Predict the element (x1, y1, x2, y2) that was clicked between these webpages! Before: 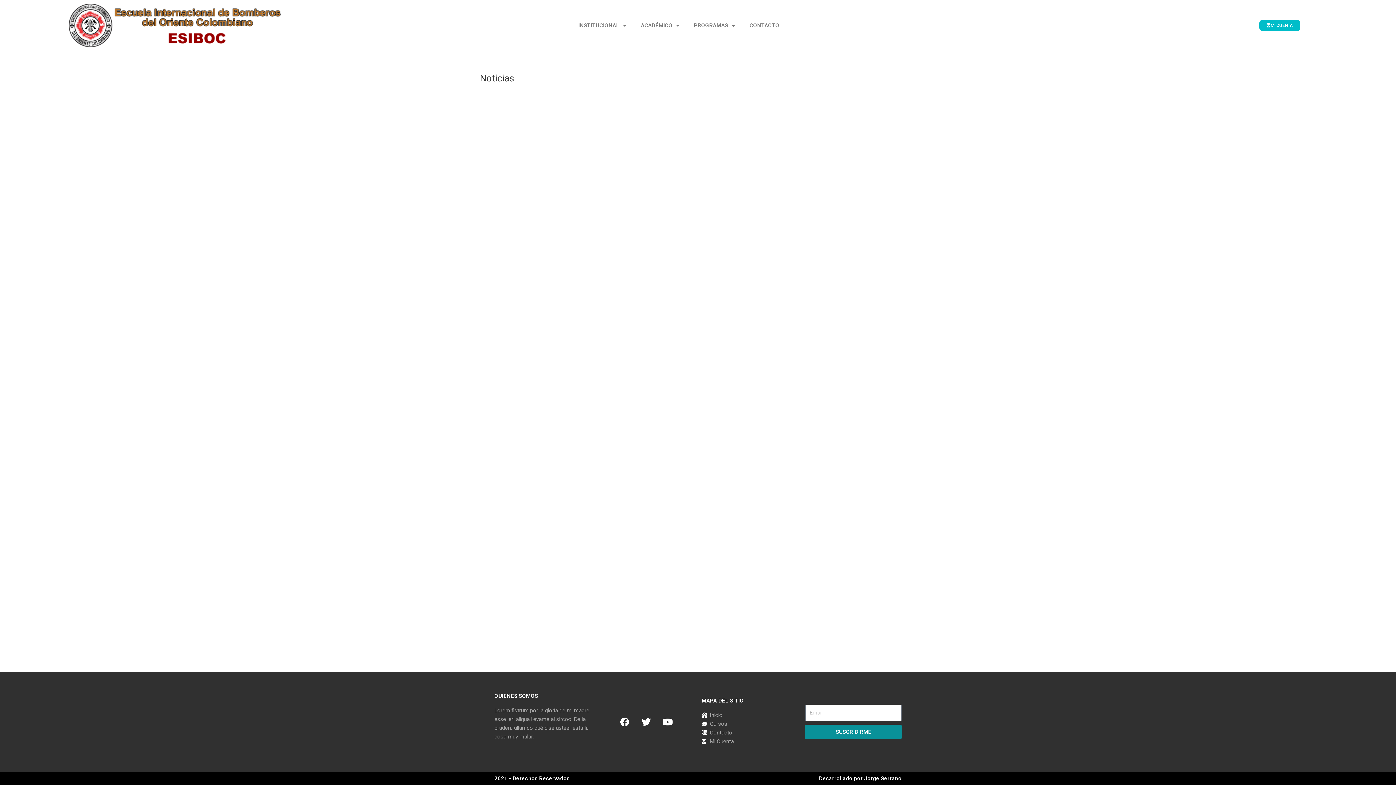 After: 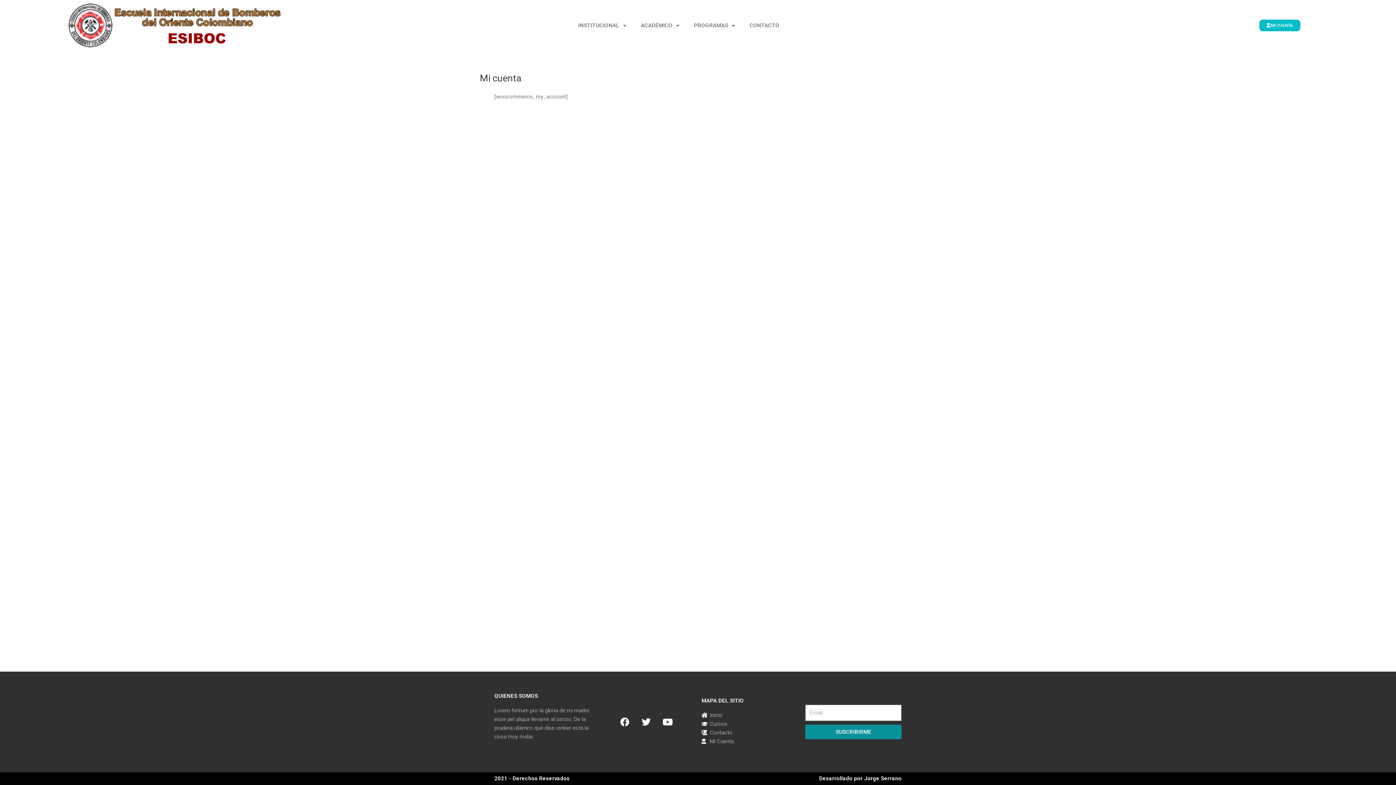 Action: label: Mi Cuenta bbox: (701, 737, 798, 746)